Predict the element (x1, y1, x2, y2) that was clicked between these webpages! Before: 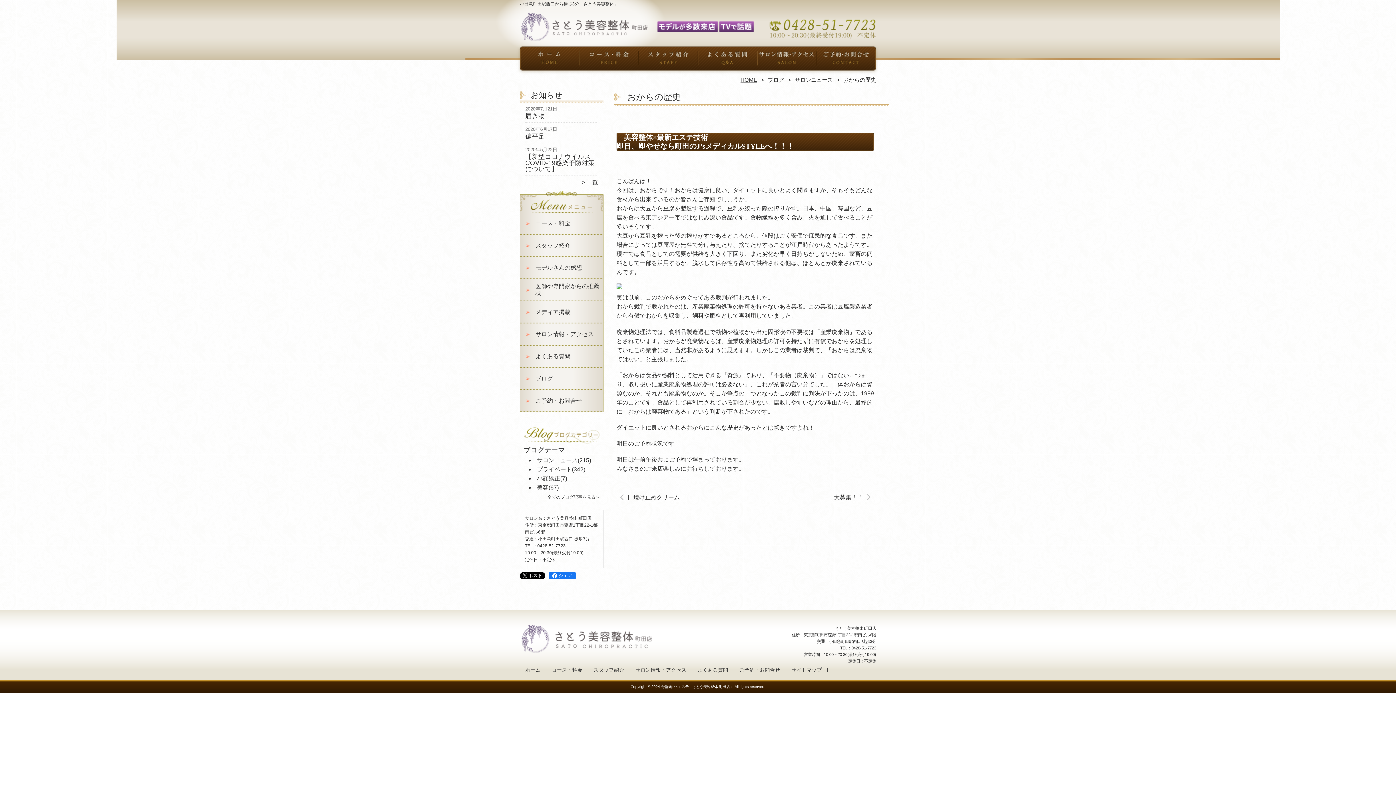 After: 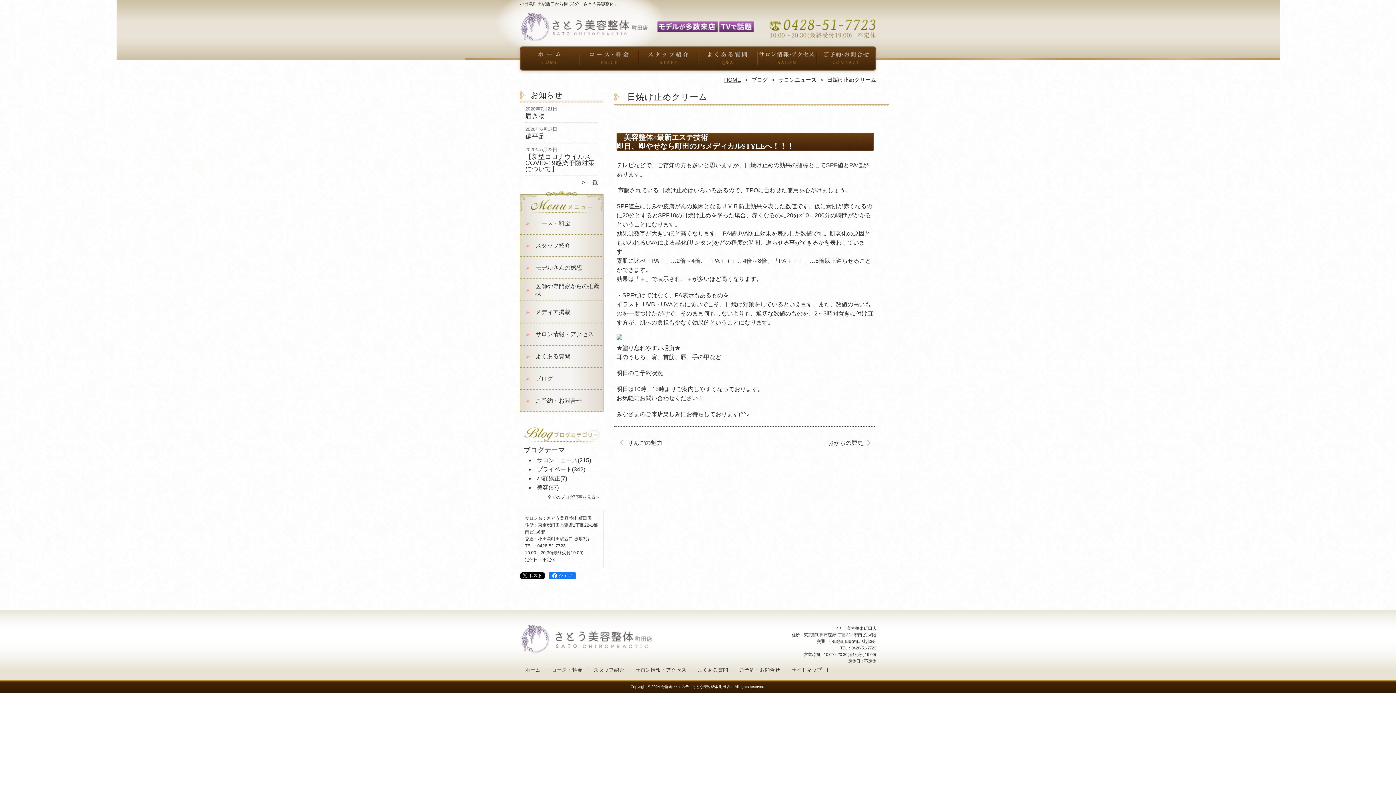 Action: bbox: (620, 494, 680, 500) label: 日焼け止めクリーム